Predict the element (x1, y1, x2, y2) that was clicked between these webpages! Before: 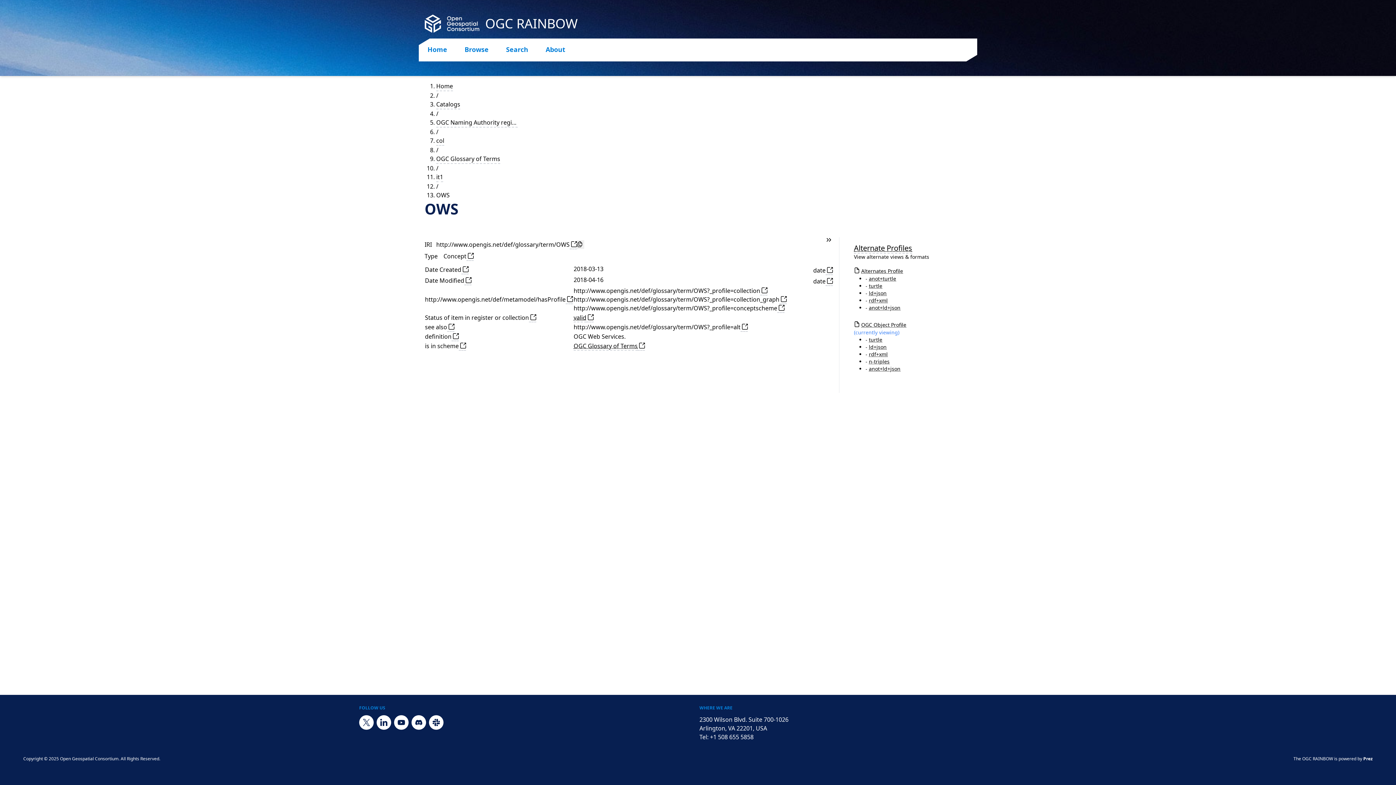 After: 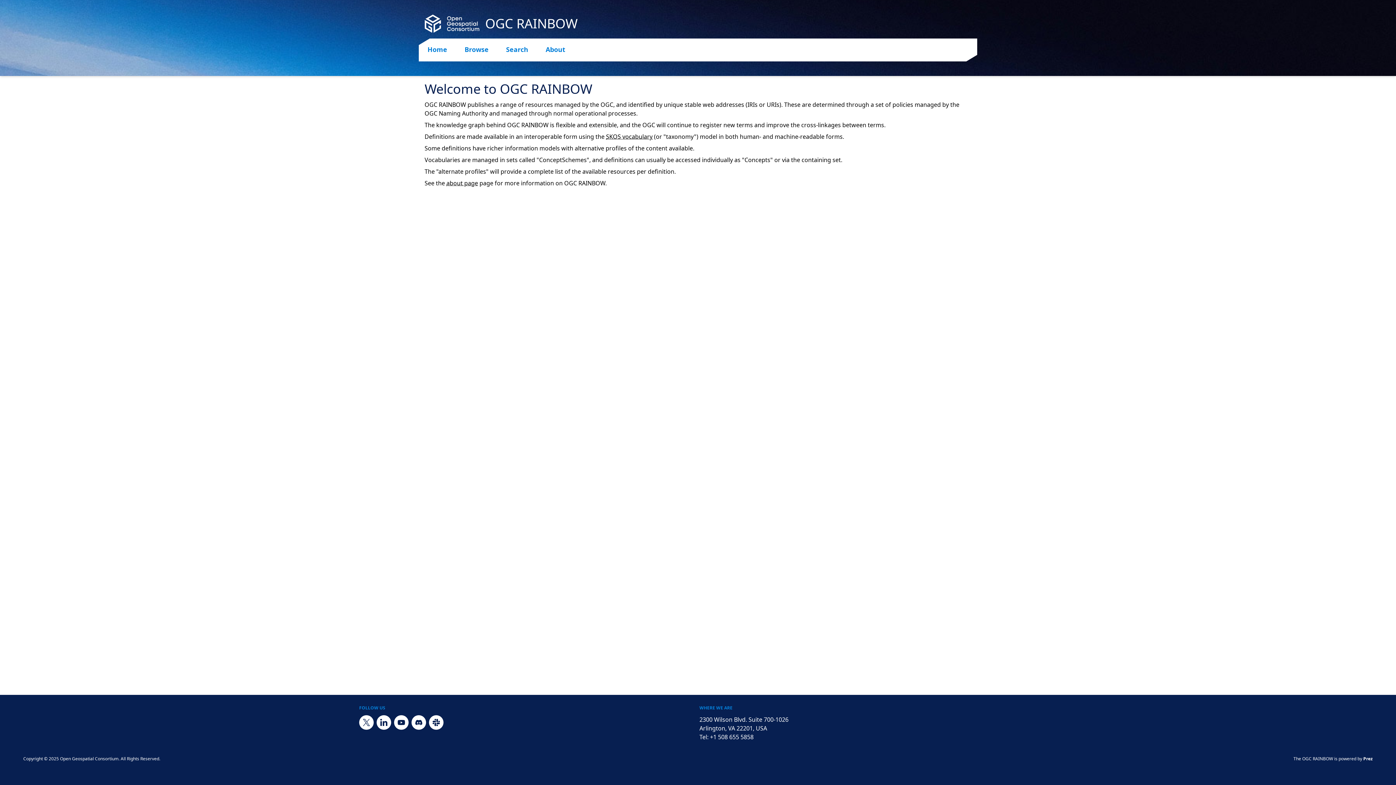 Action: label: OGC Object Profile bbox: (861, 320, 906, 329)